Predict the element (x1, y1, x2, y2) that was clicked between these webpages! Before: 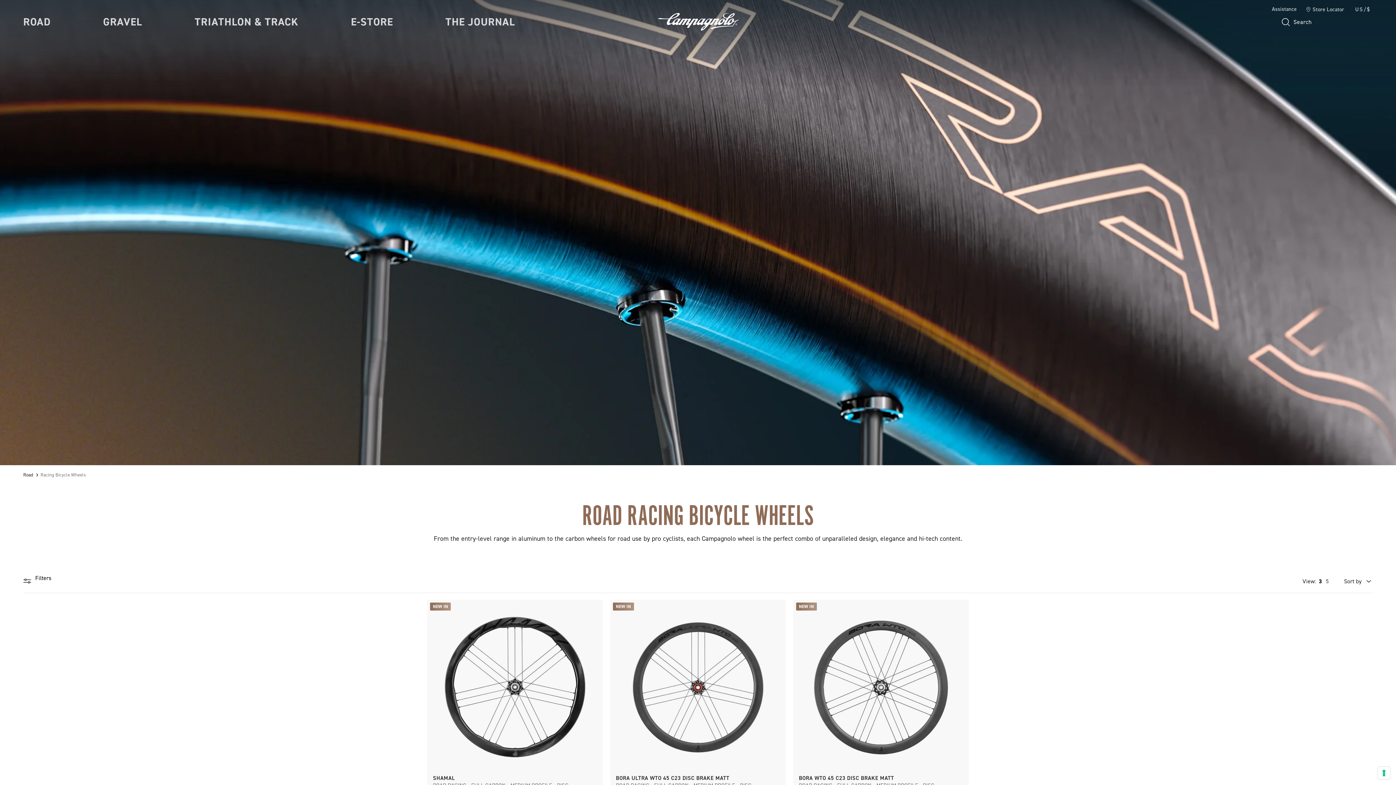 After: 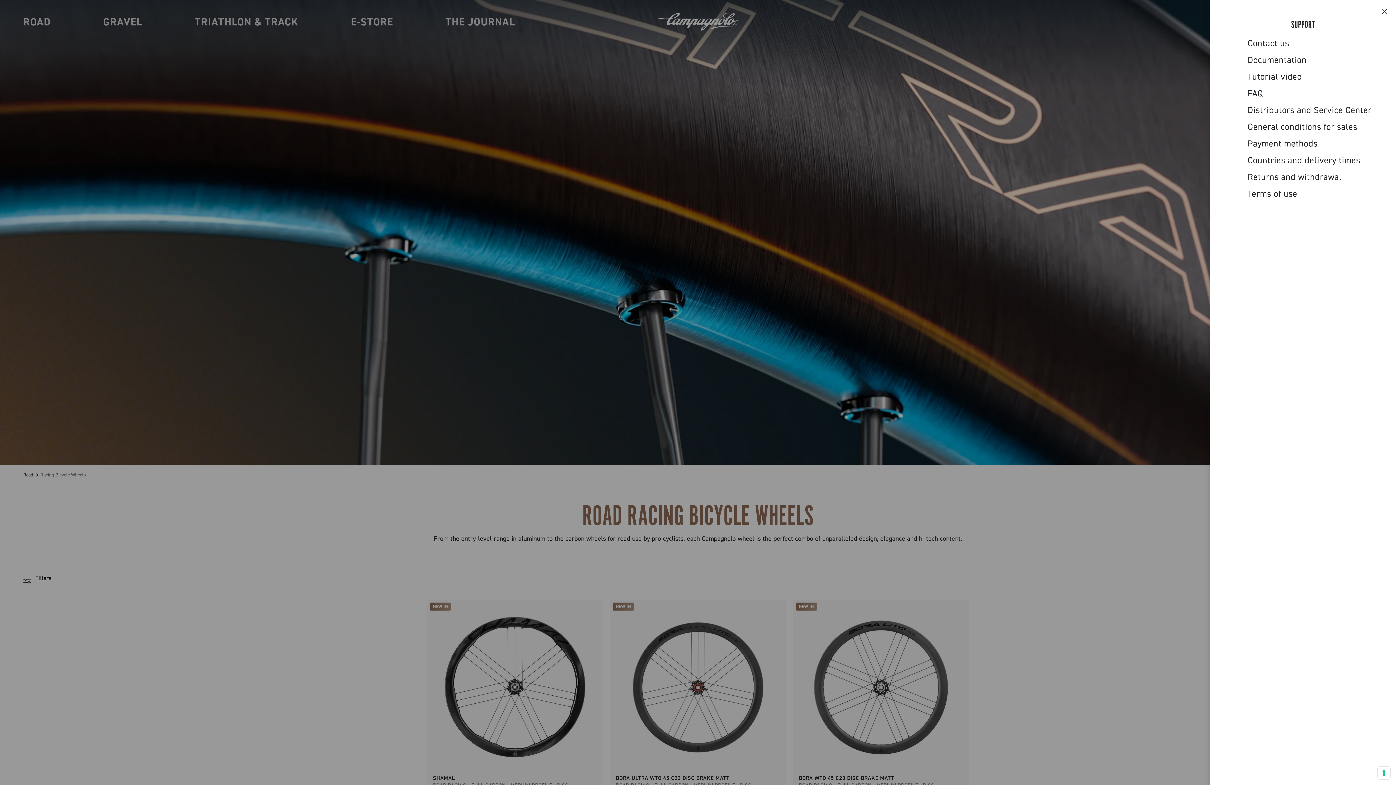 Action: bbox: (1272, 6, 1296, 11) label: Assistance